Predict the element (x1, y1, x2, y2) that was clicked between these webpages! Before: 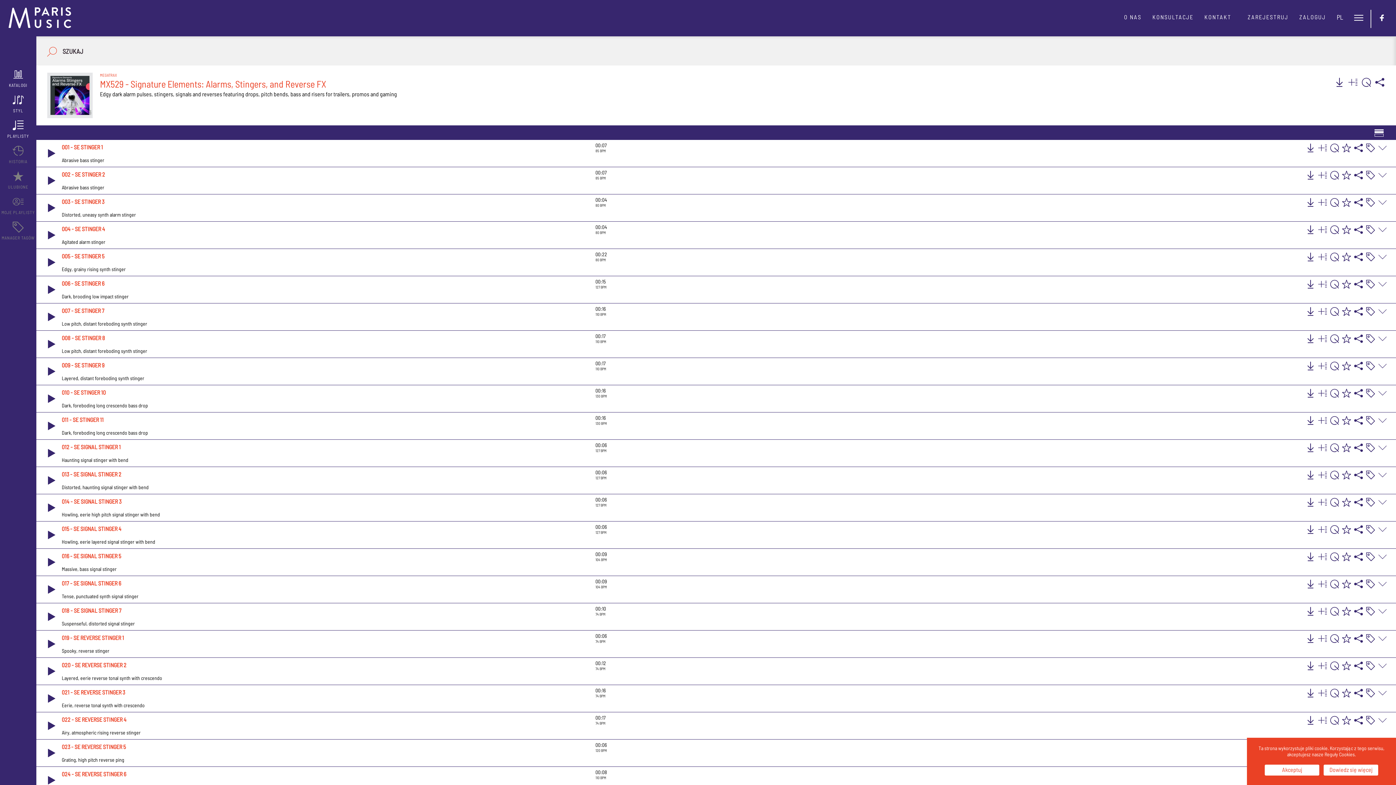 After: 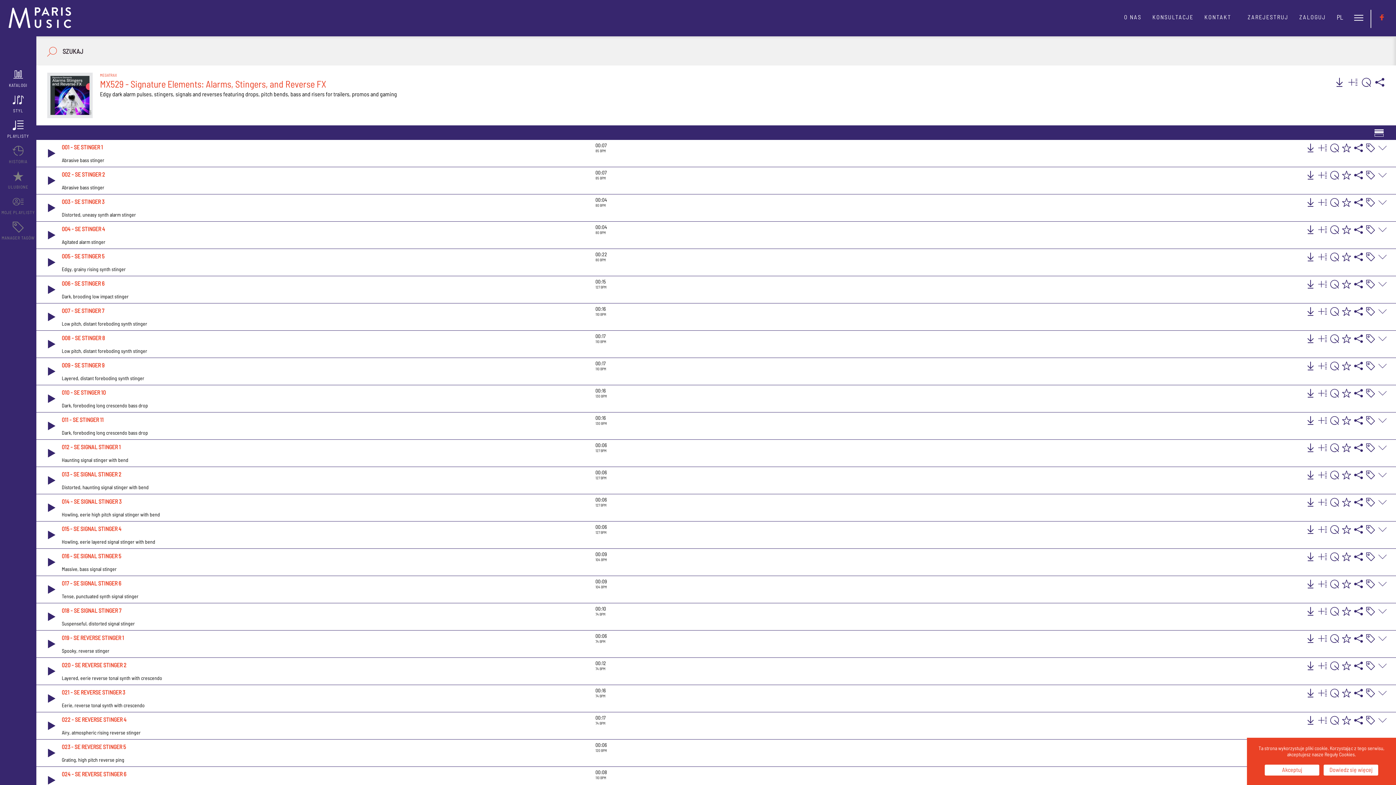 Action: bbox: (1378, 16, 1385, 21)